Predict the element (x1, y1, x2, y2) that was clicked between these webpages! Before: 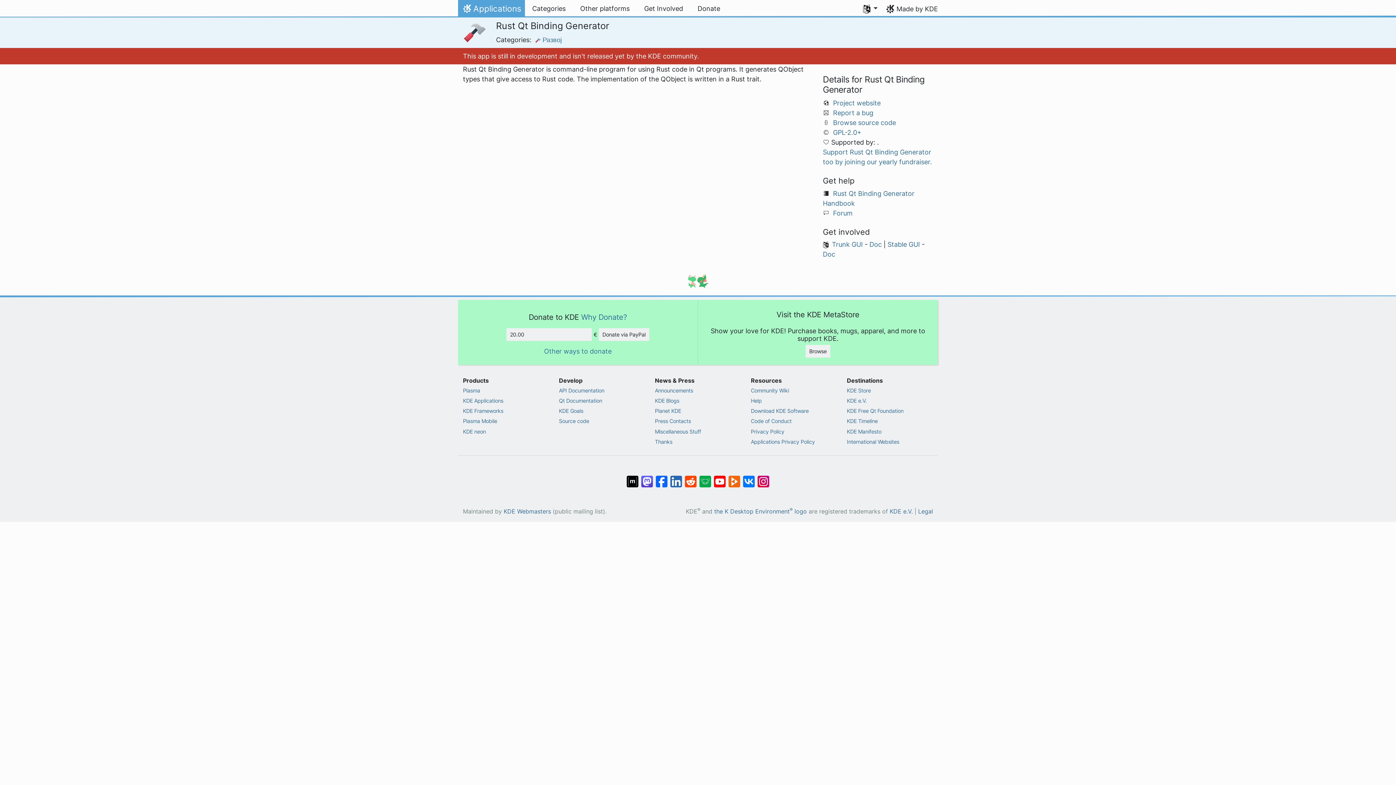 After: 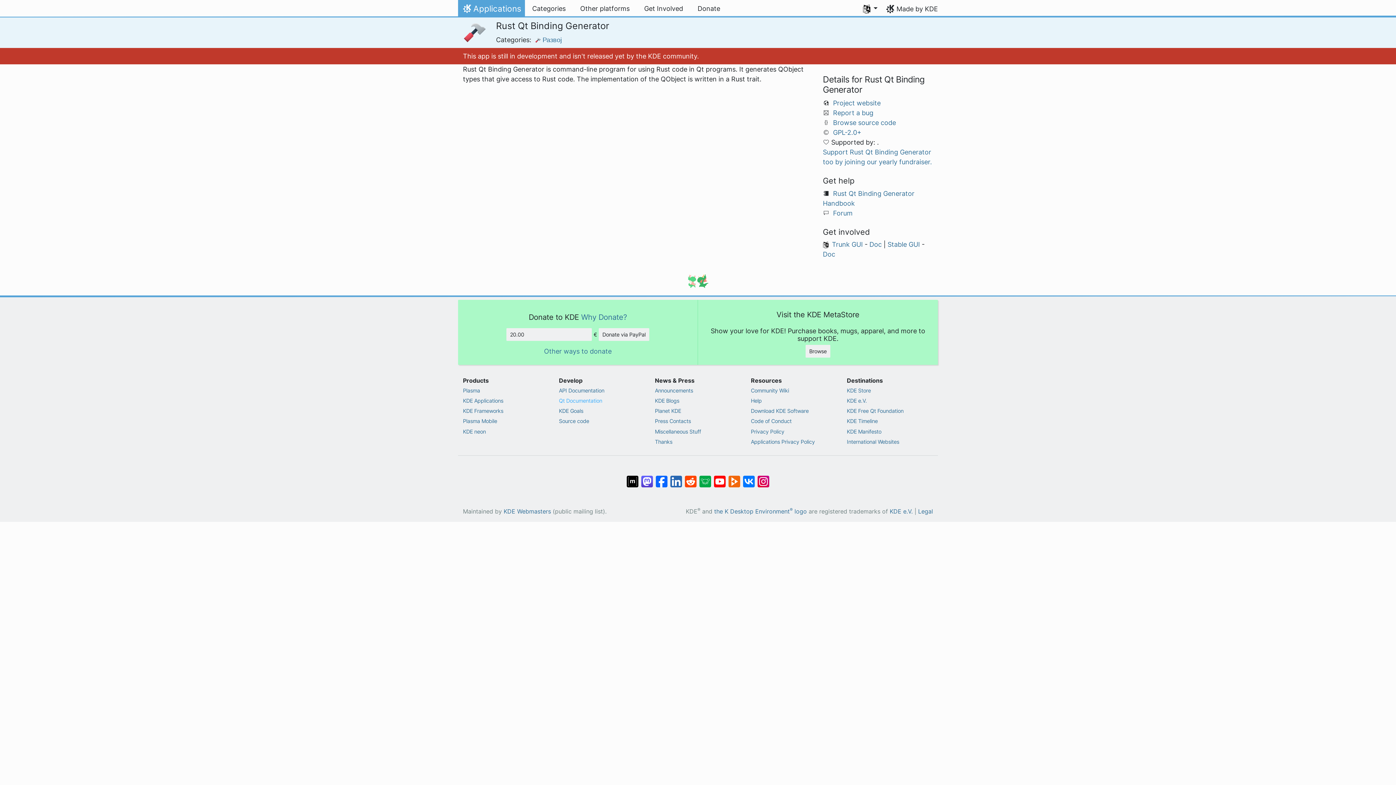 Action: label: Qt Documentation bbox: (559, 397, 645, 404)